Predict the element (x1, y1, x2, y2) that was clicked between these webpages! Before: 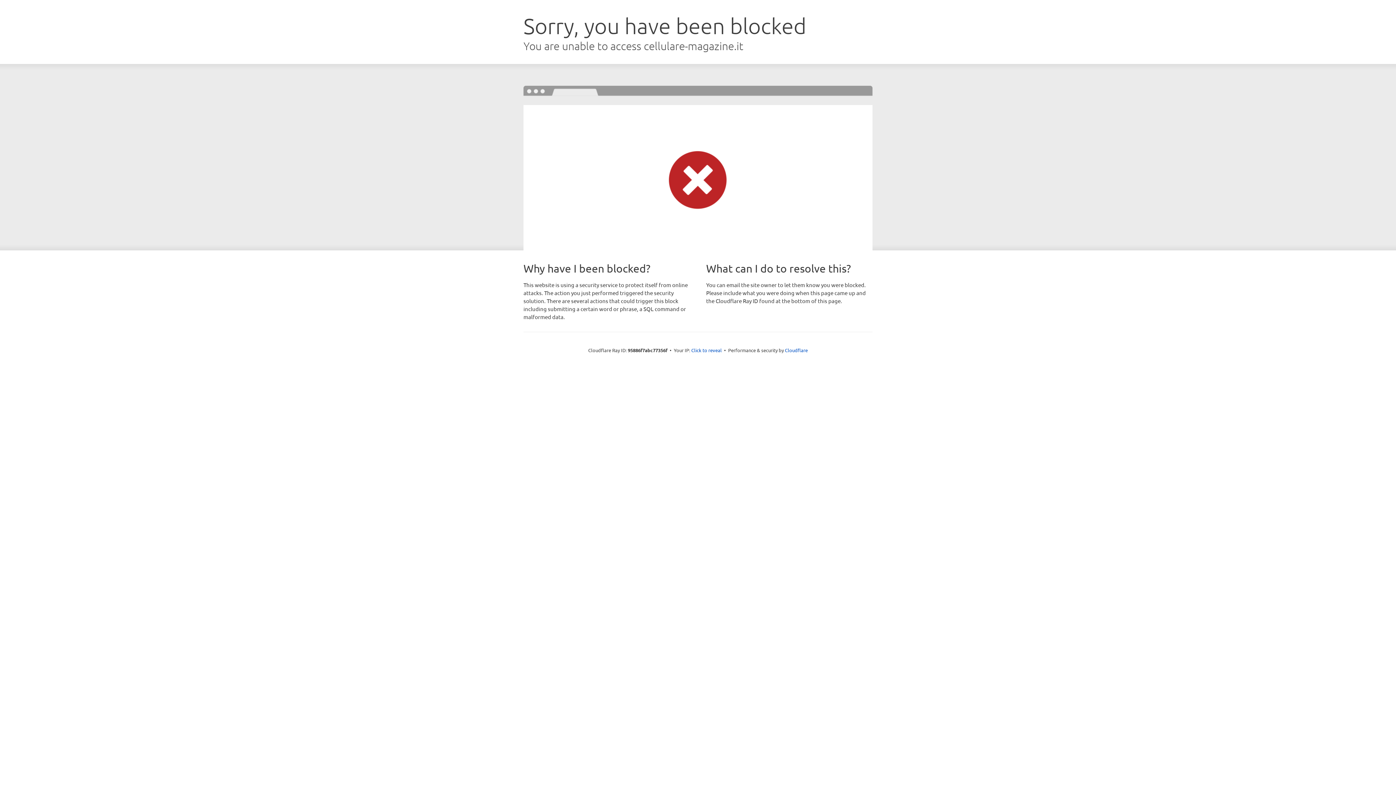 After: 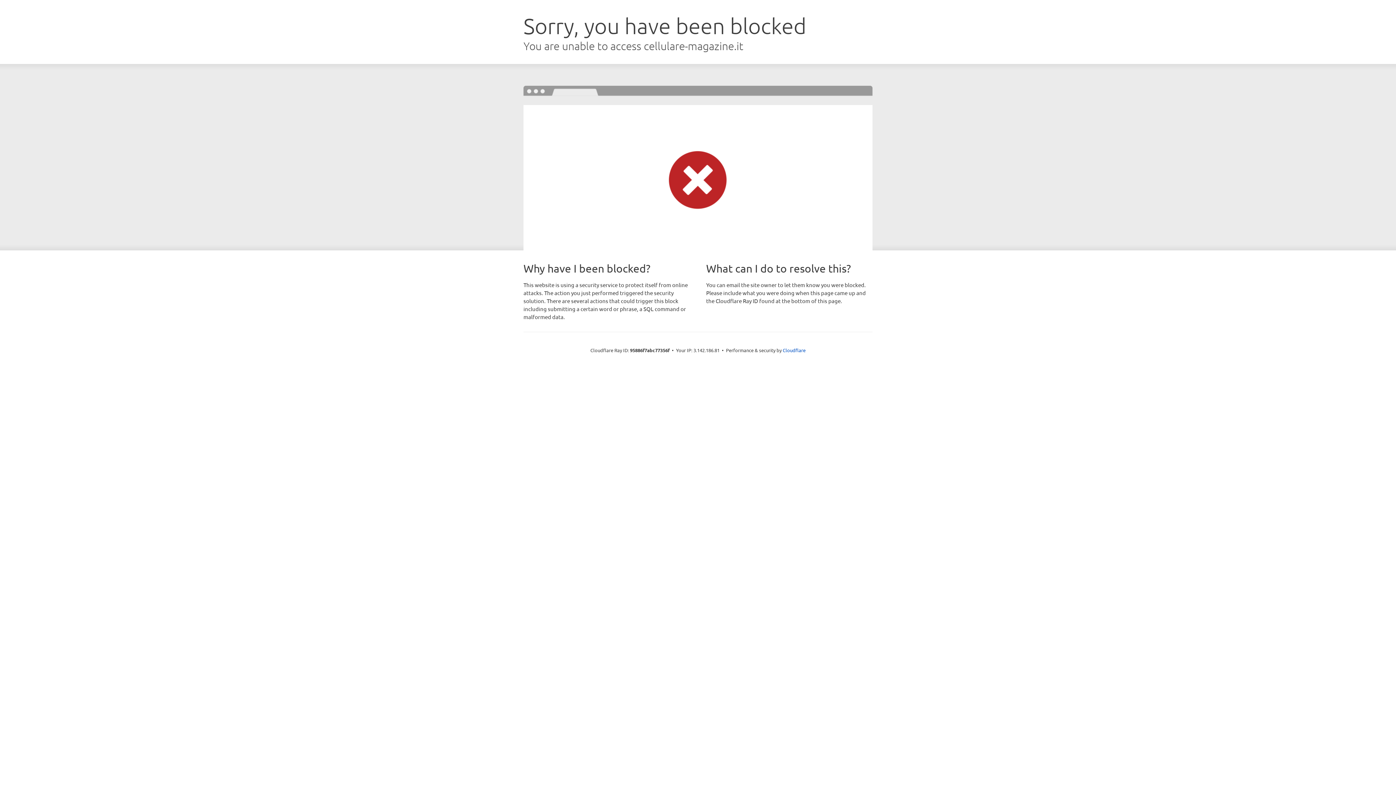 Action: bbox: (691, 346, 722, 353) label: Click to reveal